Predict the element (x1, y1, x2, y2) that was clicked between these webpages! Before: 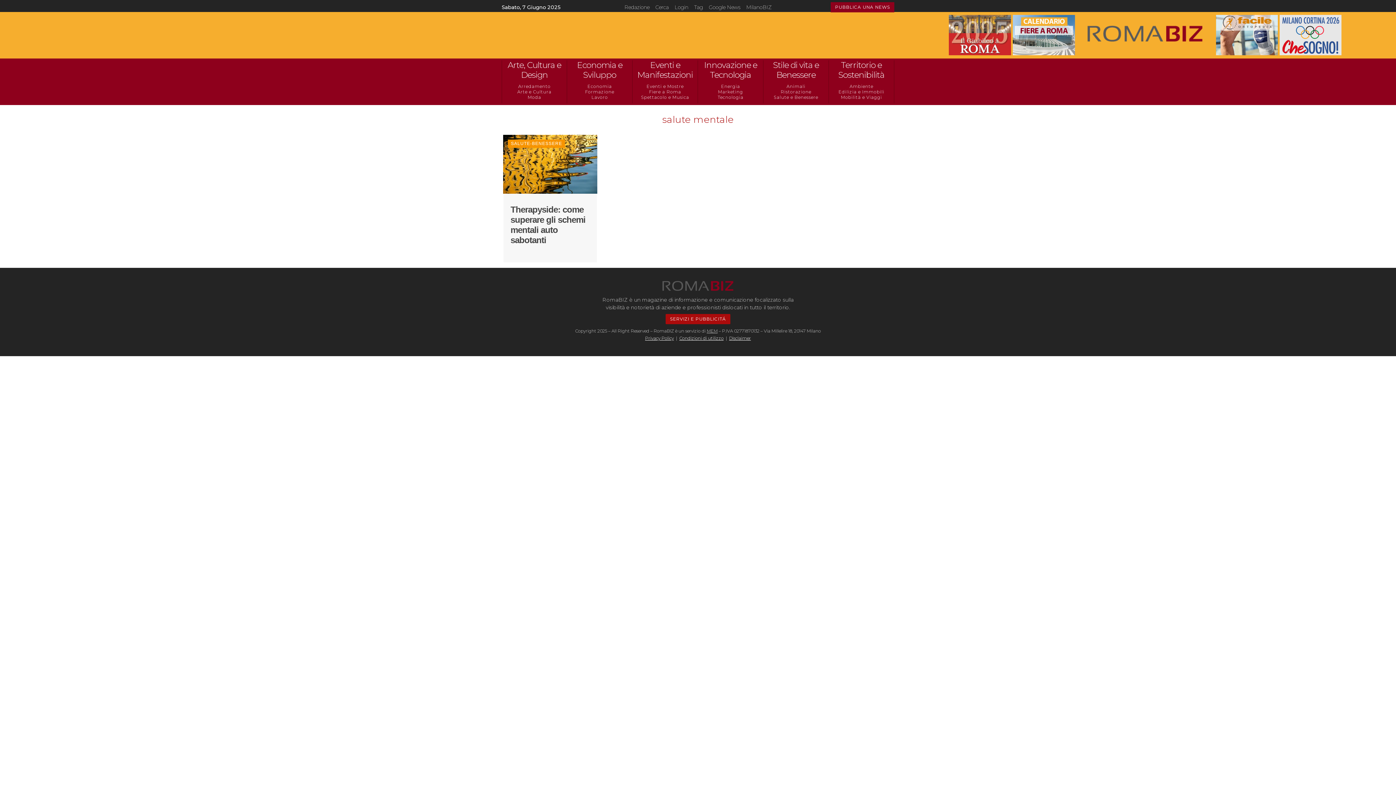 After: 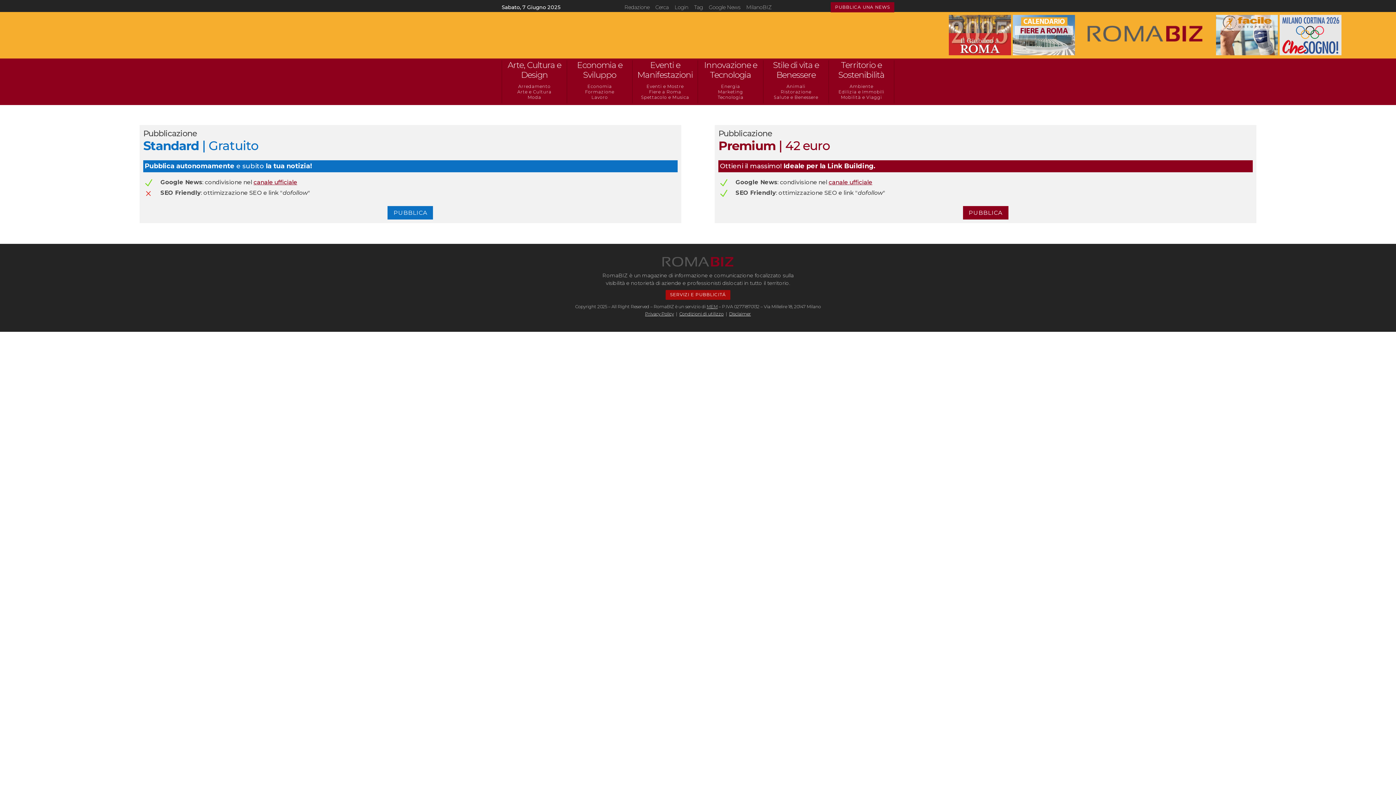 Action: bbox: (665, 314, 730, 324) label: SERVIZI E PUBBLICITÁ